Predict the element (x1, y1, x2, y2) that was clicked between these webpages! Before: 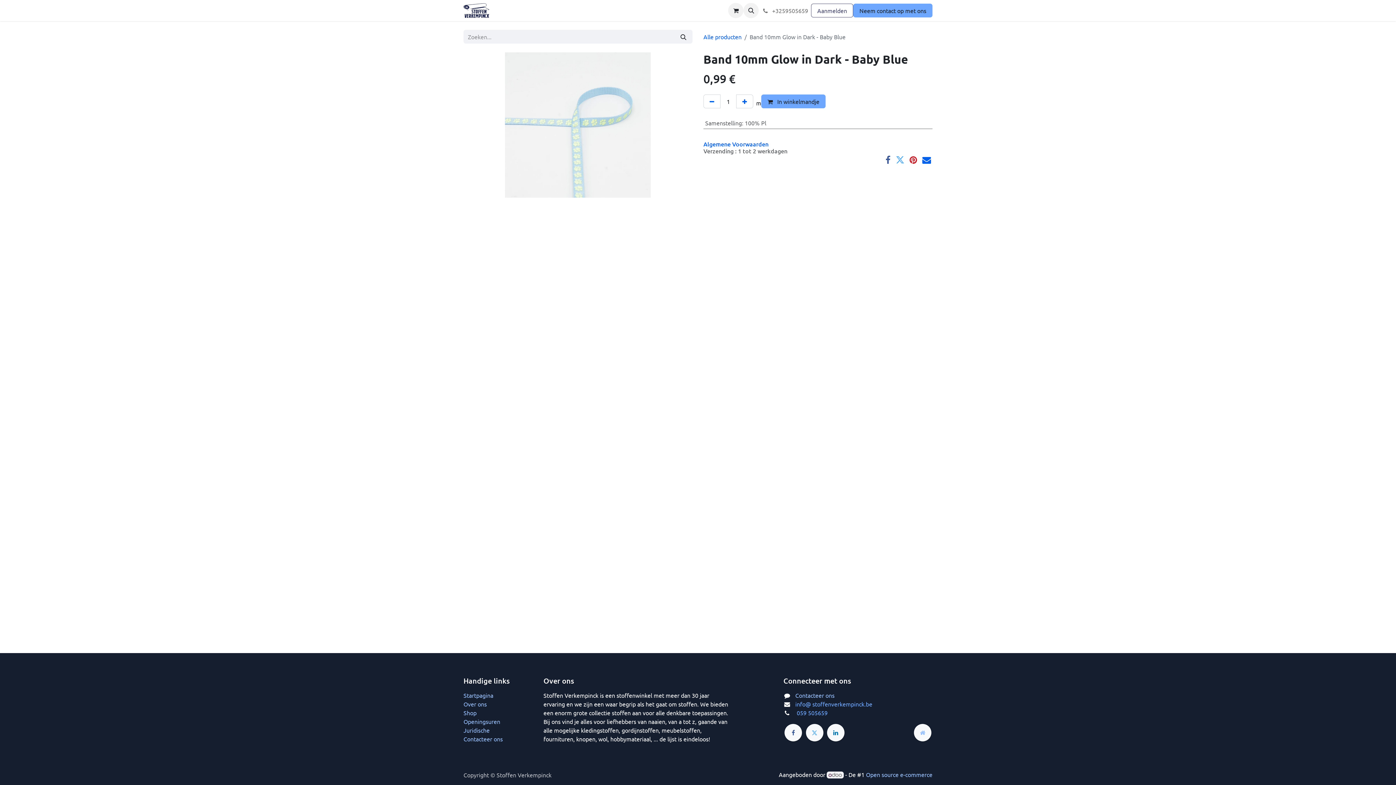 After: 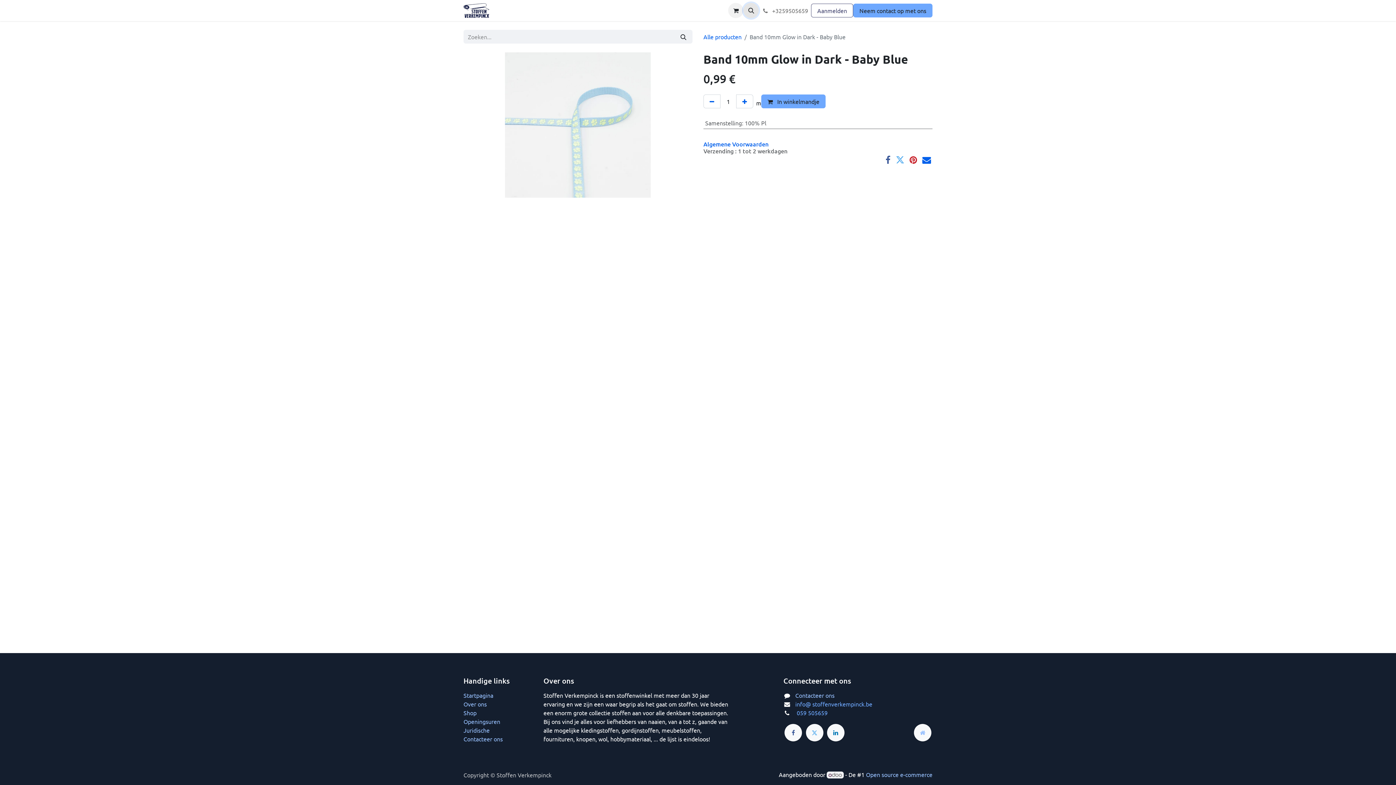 Action: bbox: (743, 2, 759, 18)